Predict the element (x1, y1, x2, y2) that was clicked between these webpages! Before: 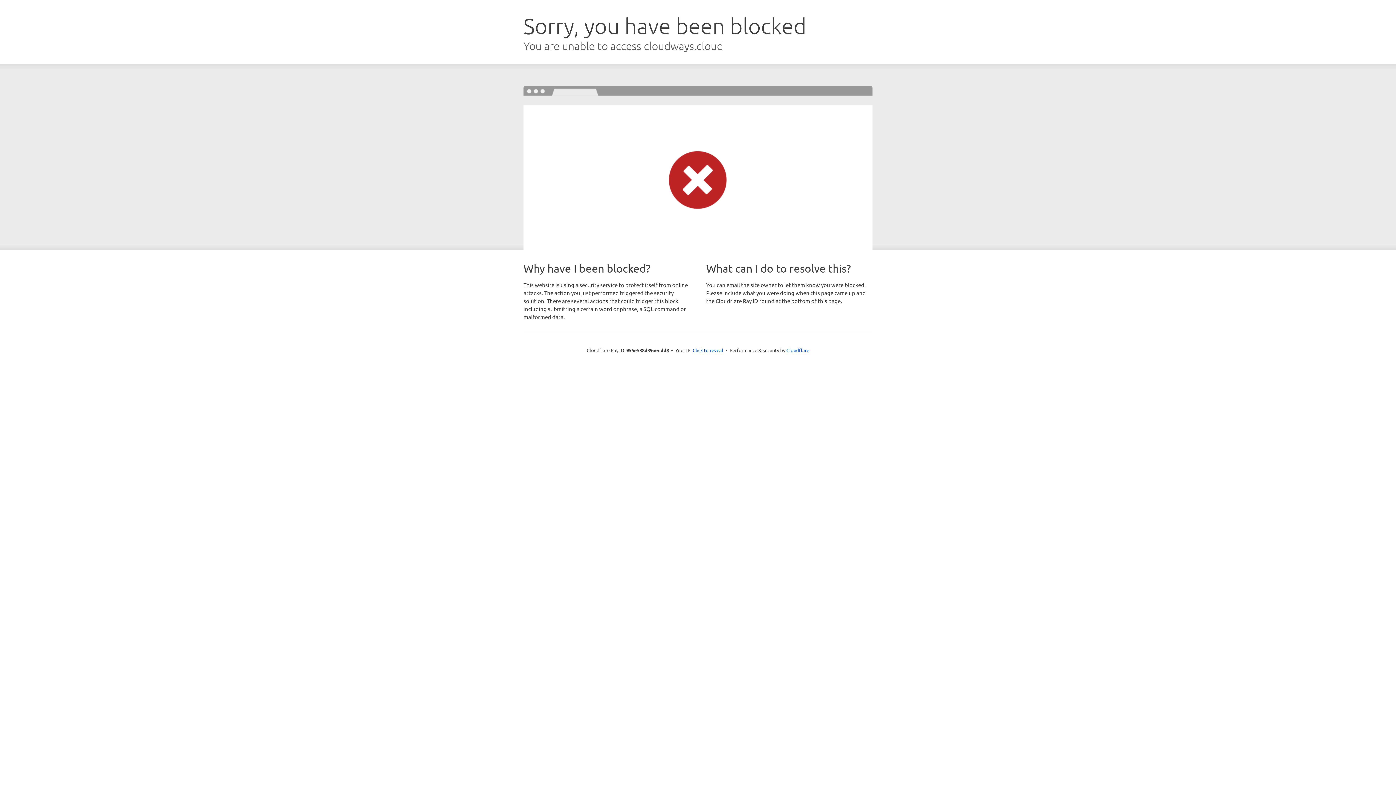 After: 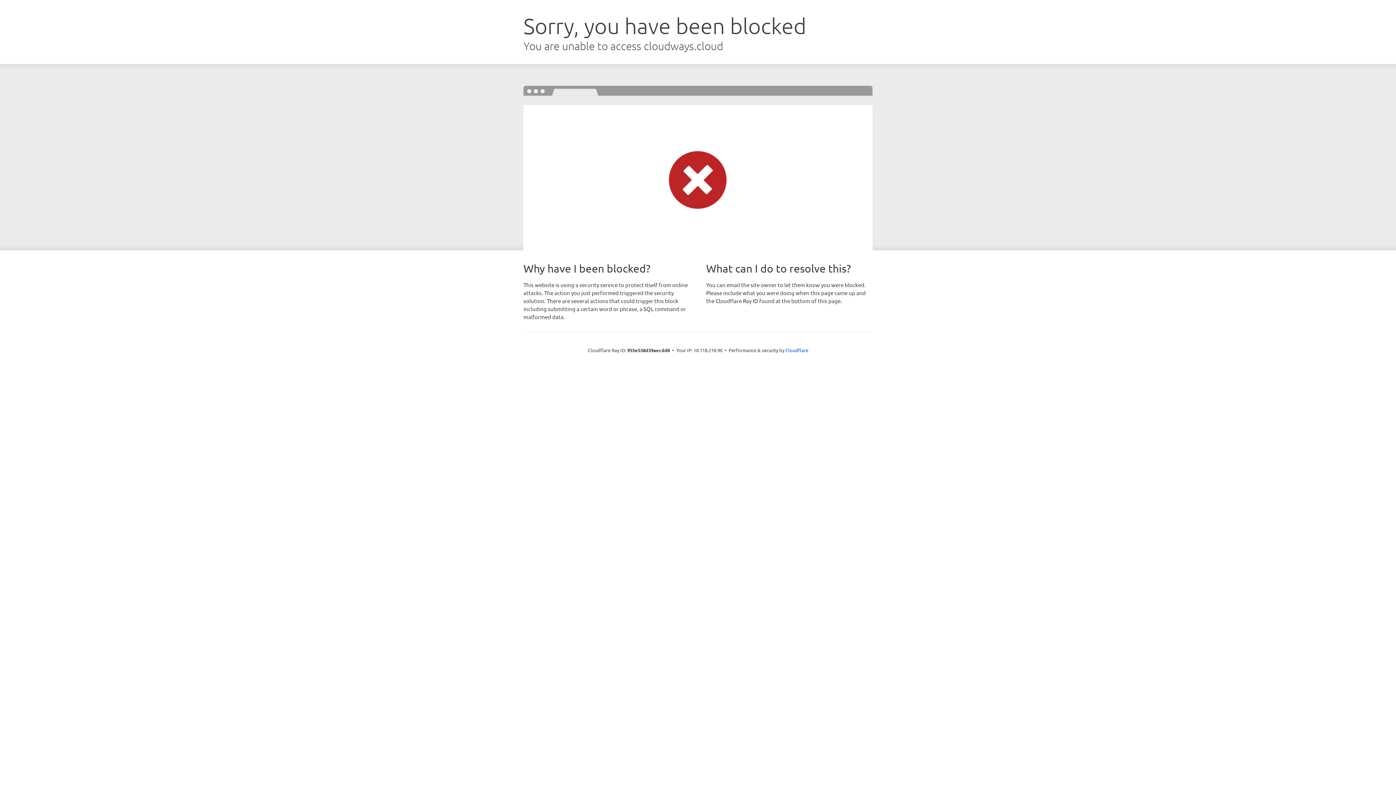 Action: label: Click to reveal bbox: (692, 346, 723, 353)